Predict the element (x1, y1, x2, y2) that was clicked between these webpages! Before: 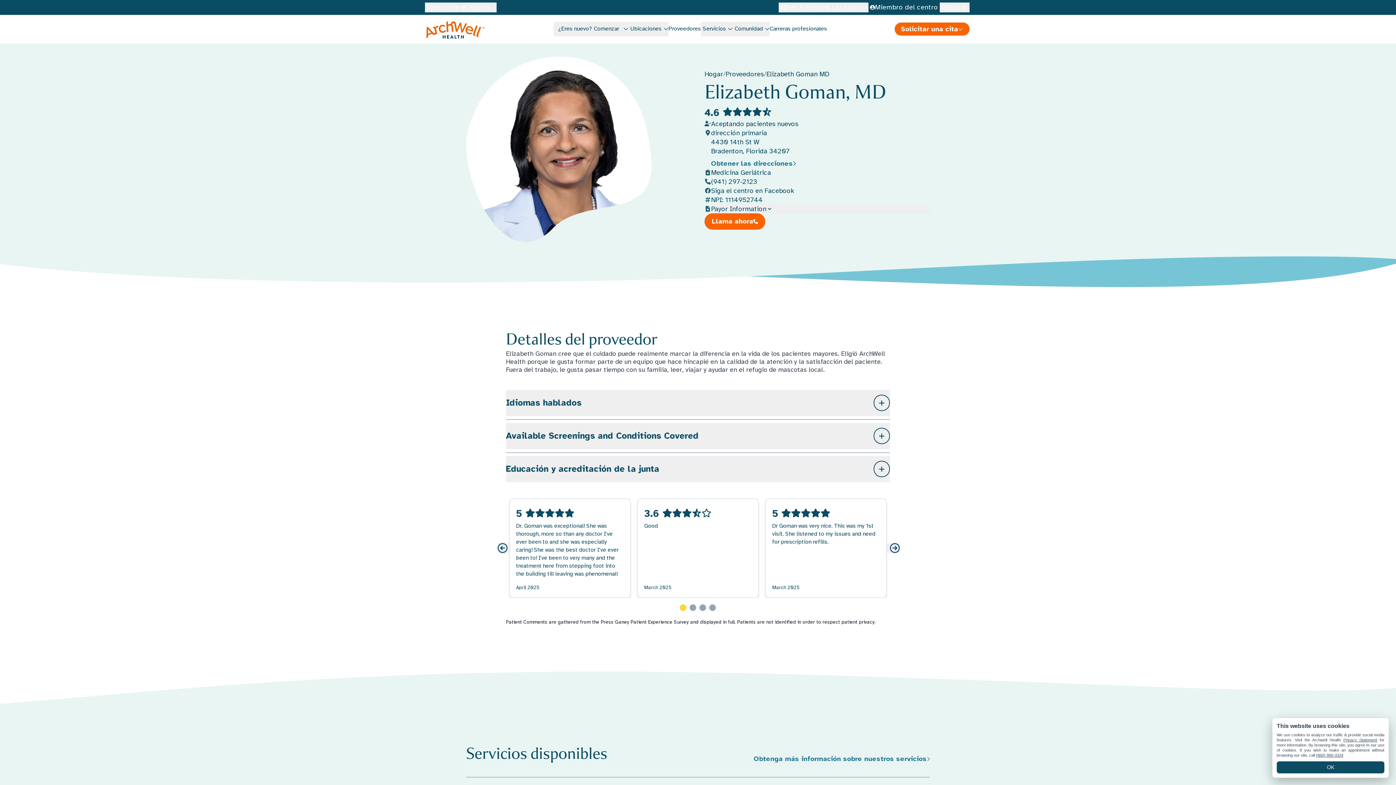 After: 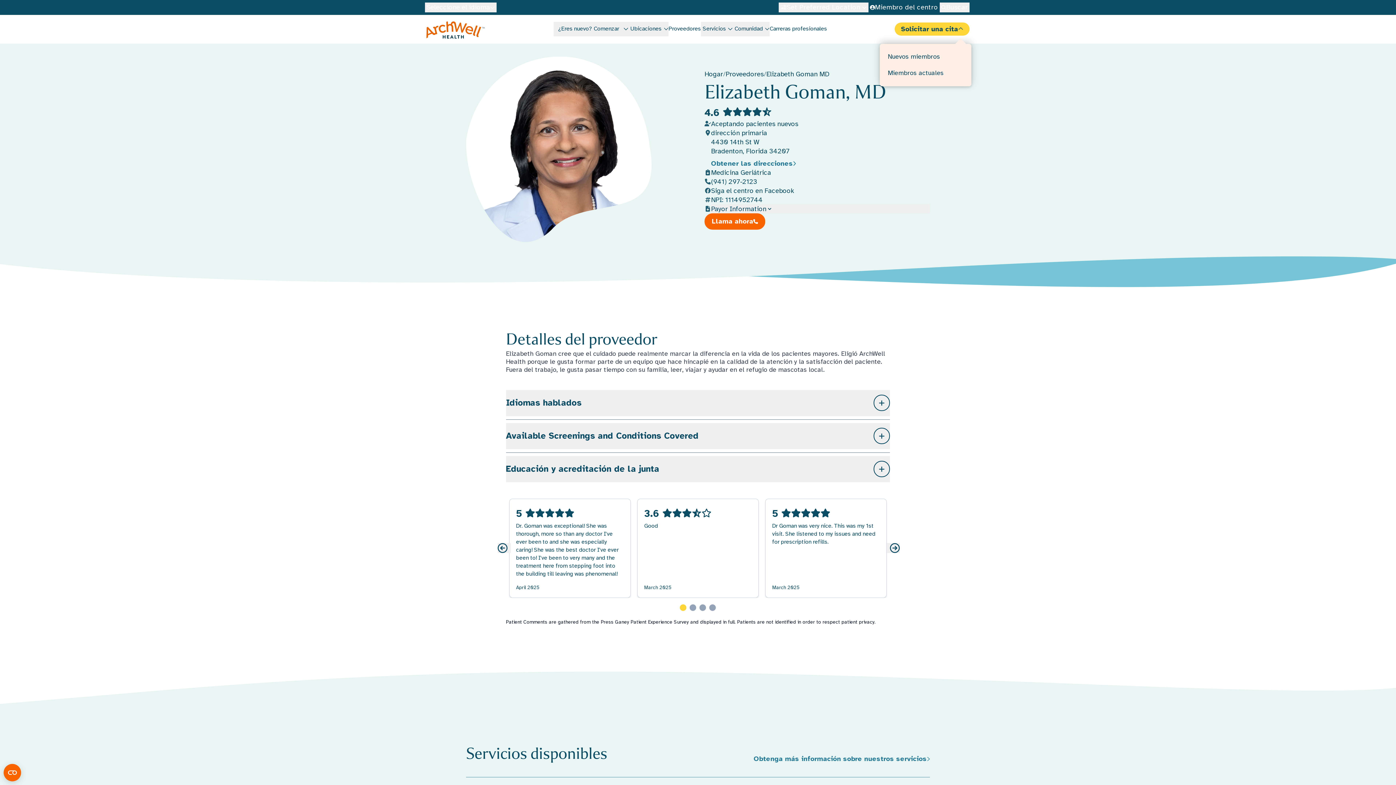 Action: bbox: (894, 22, 969, 35) label: Solicitar una cita